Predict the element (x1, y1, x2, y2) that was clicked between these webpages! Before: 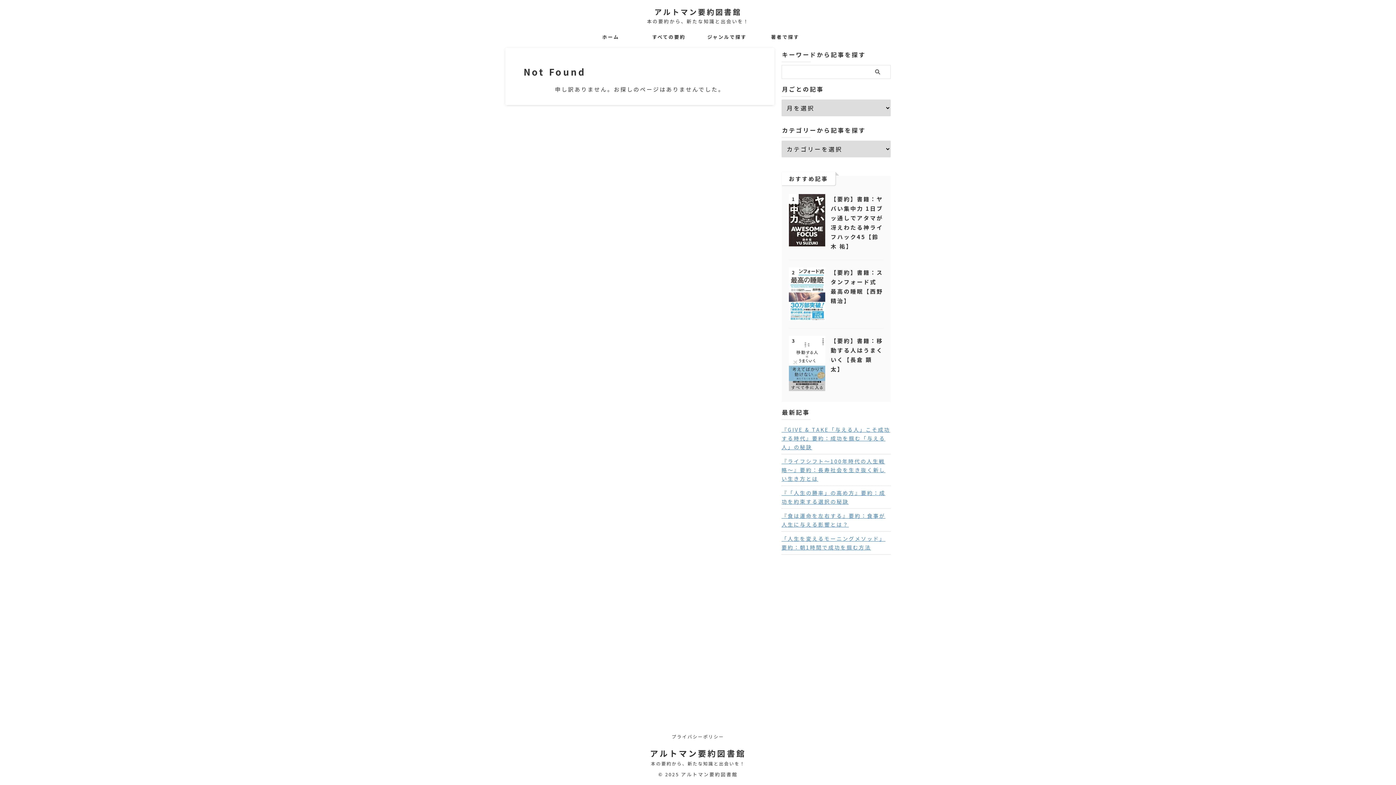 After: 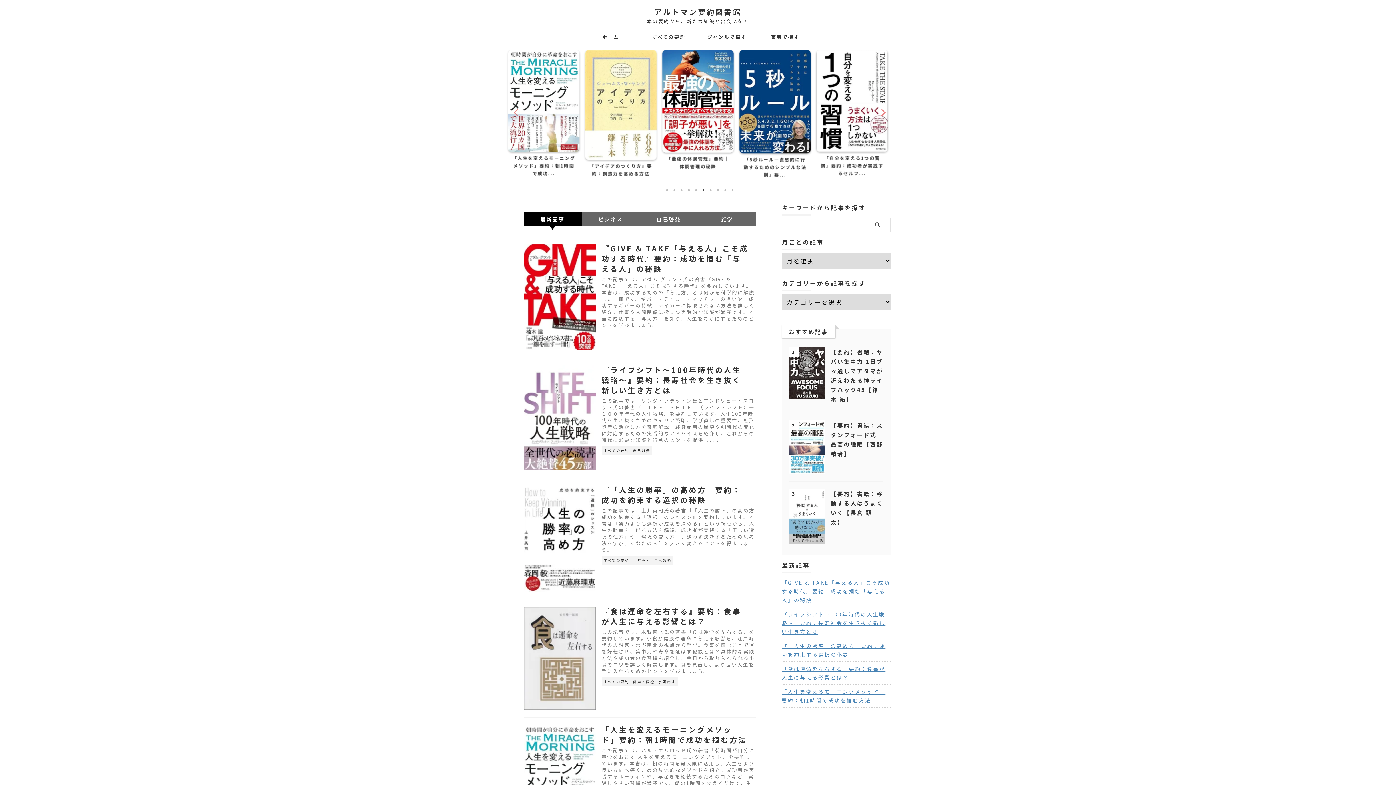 Action: bbox: (651, 760, 745, 766) label: 本の要約から、新たな知識と出会いを！